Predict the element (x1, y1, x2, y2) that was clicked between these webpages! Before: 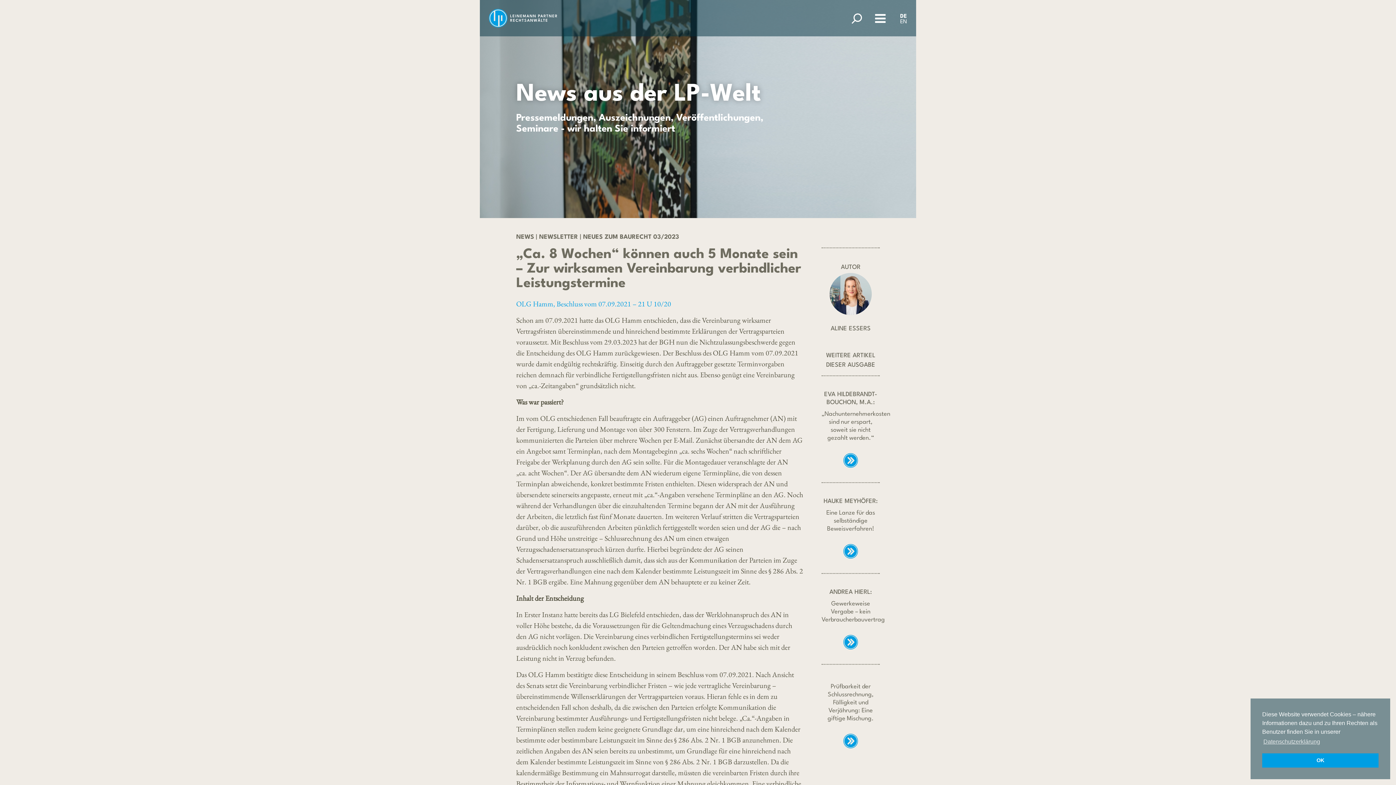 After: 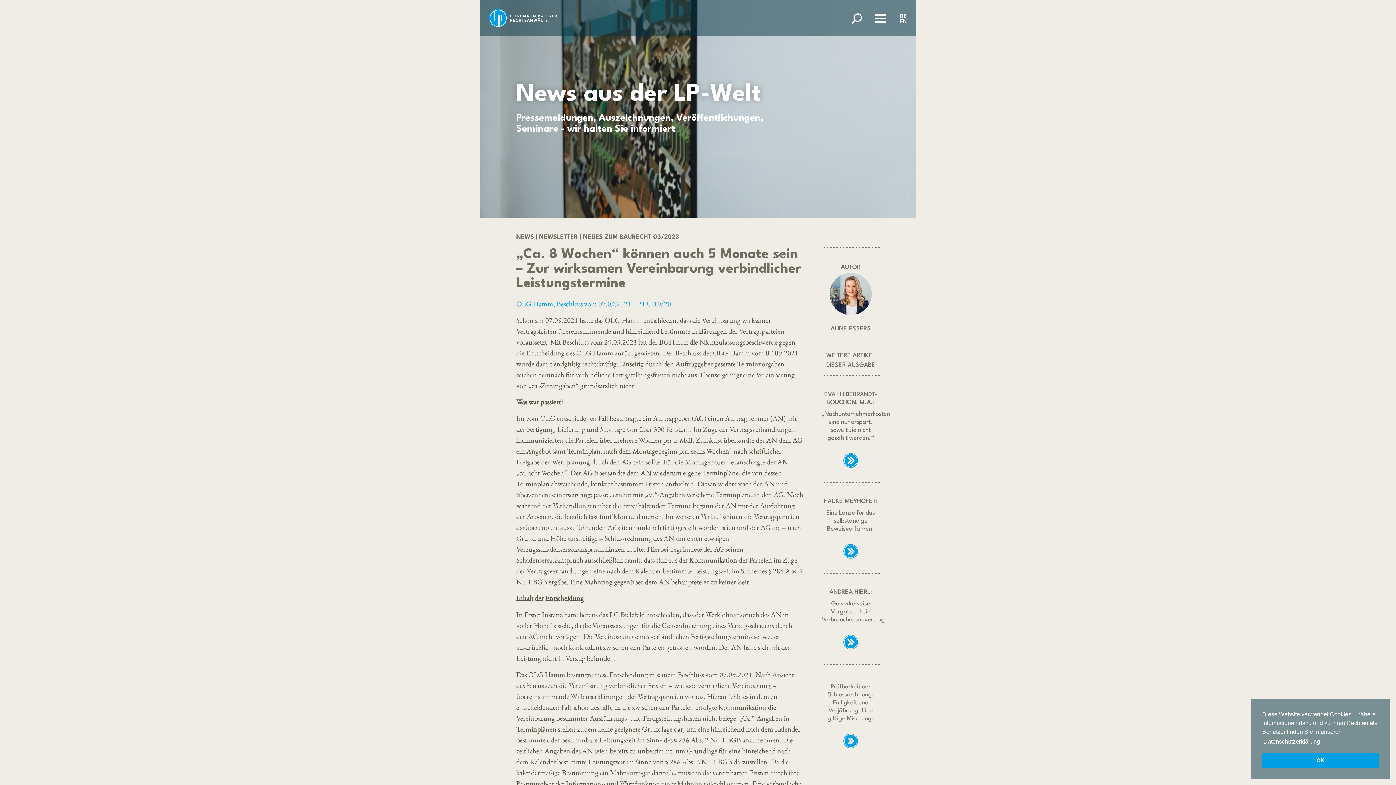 Action: label: learn more about cookies bbox: (1262, 736, 1321, 747)